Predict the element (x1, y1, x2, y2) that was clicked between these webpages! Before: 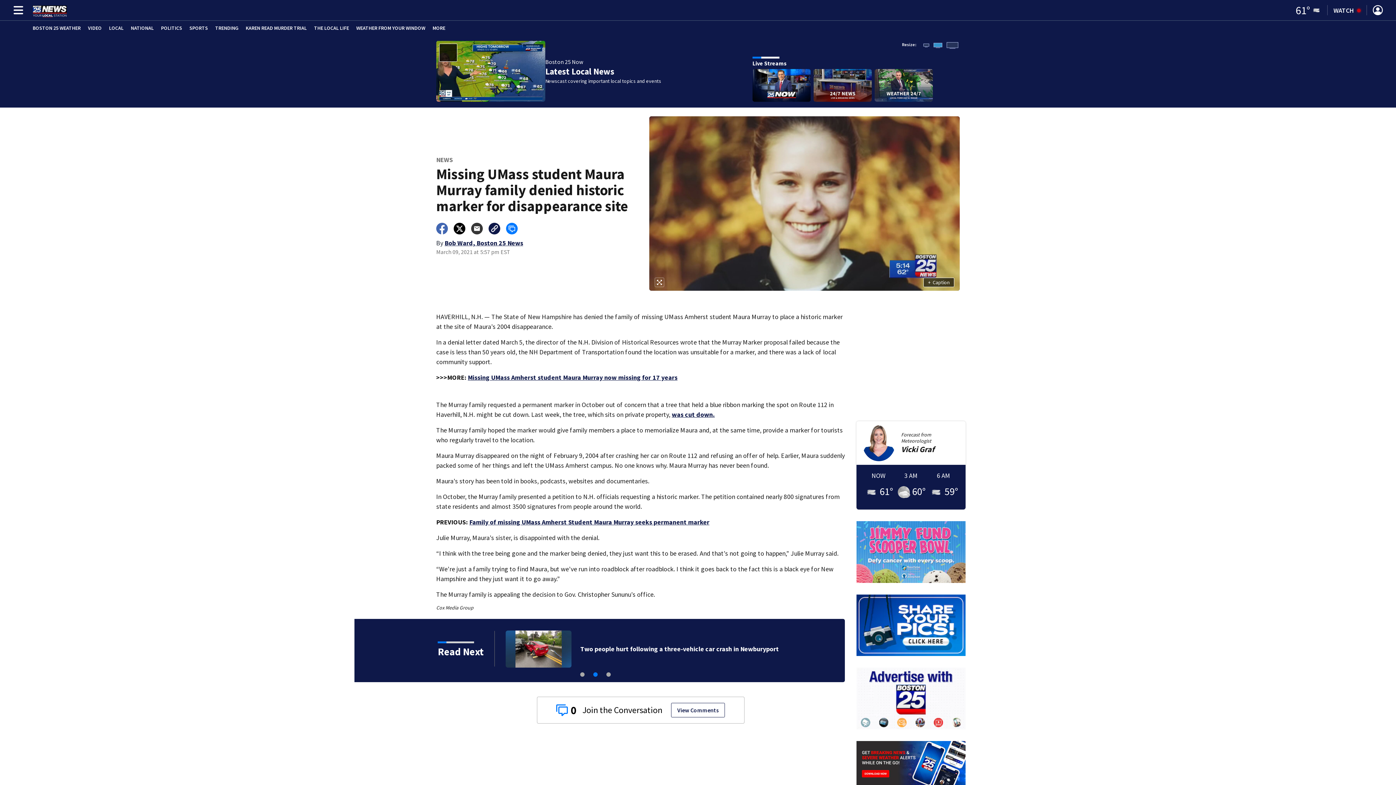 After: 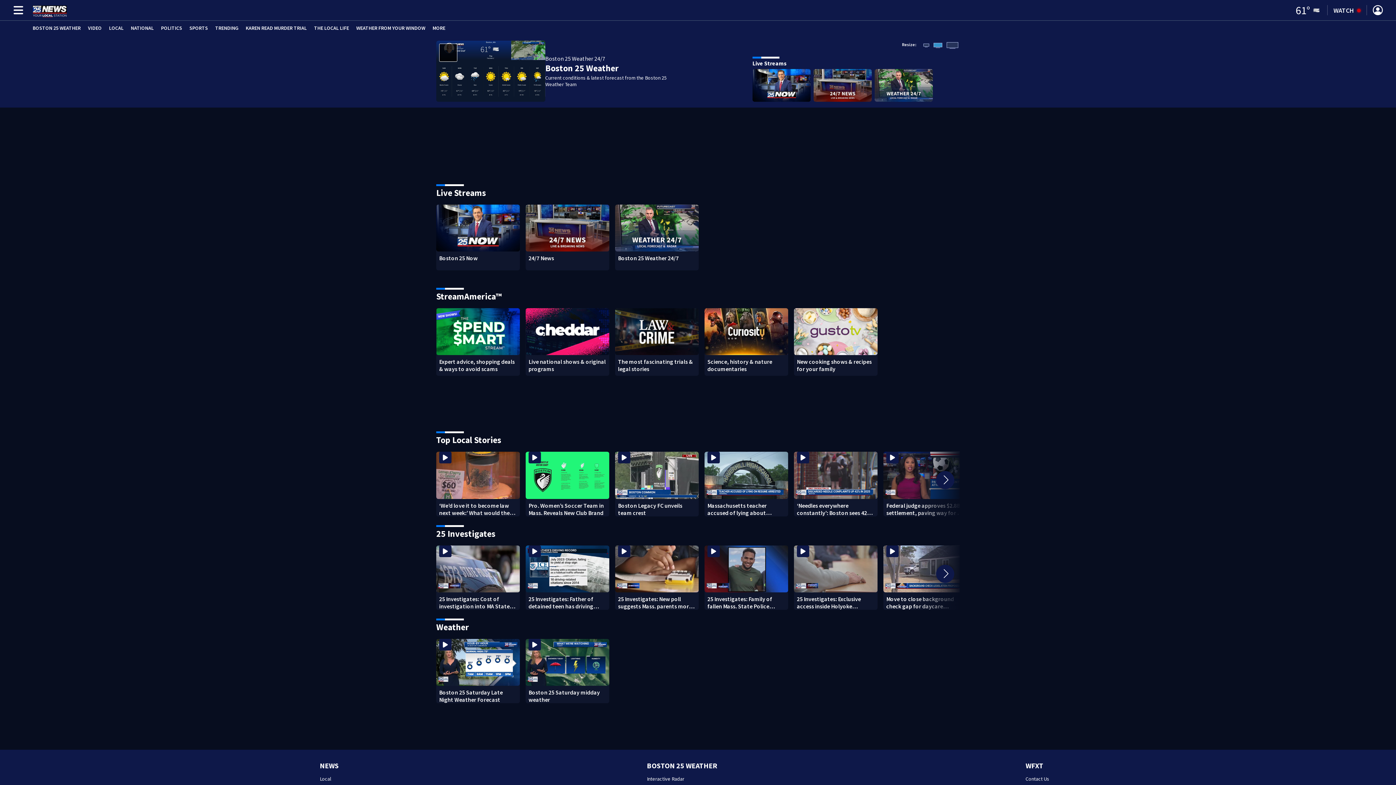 Action: bbox: (874, 80, 933, 88)